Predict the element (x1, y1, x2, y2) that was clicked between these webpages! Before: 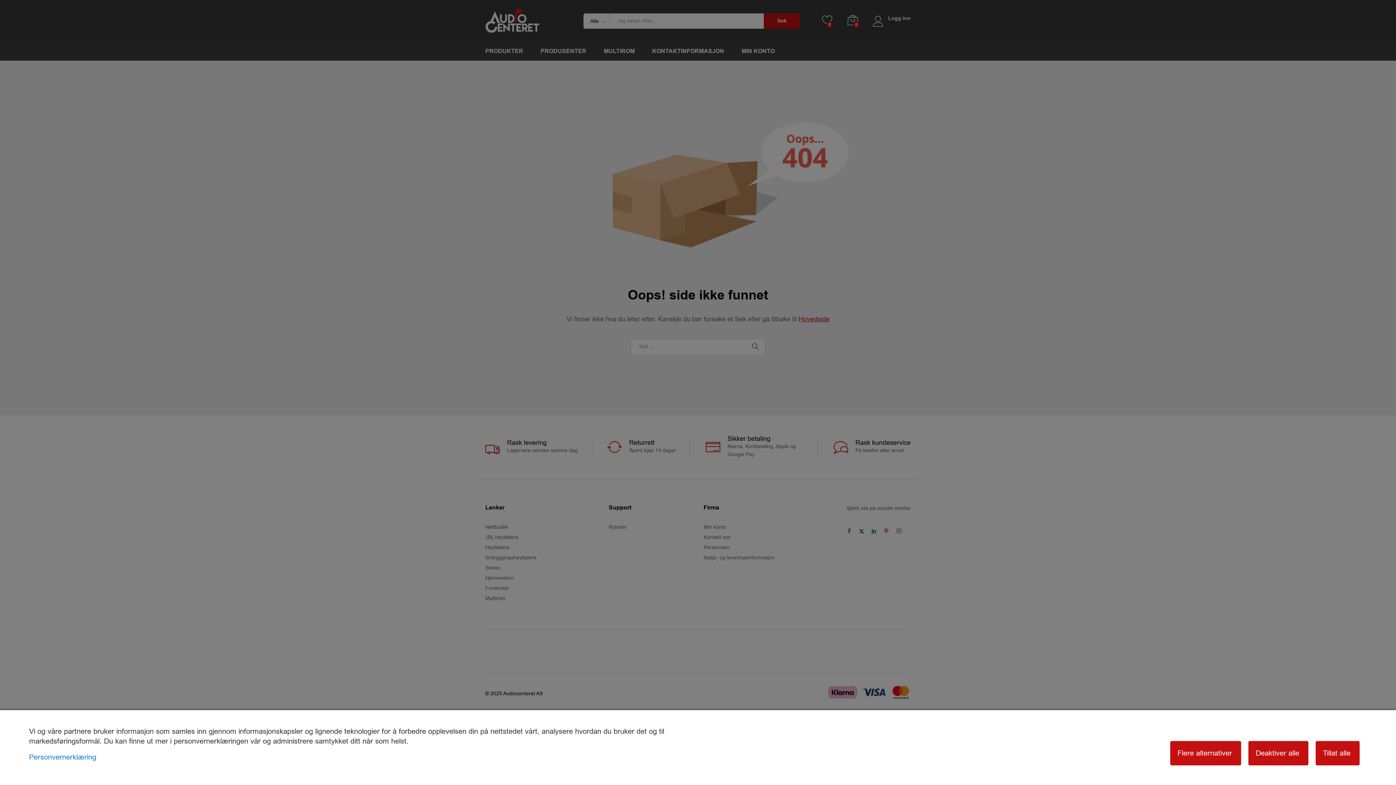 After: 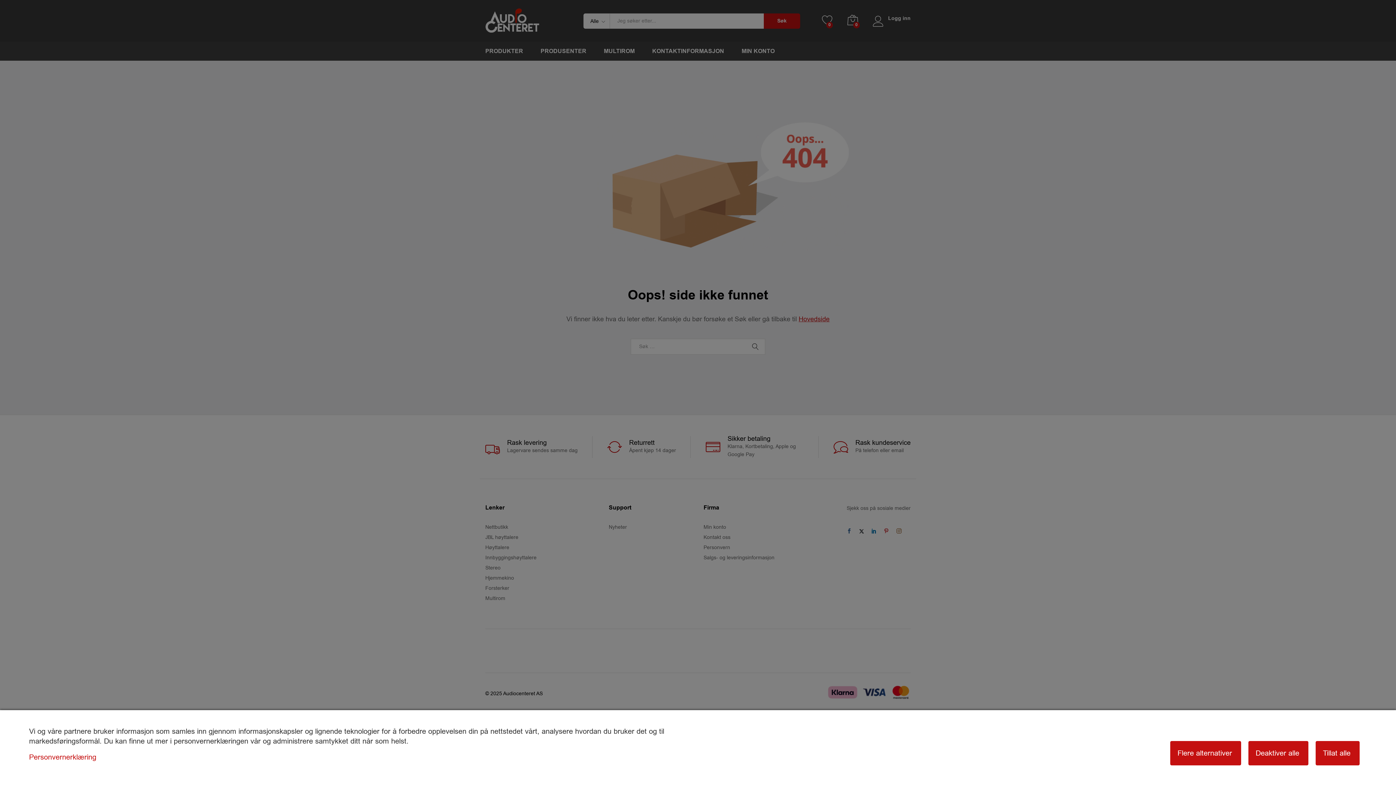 Action: bbox: (29, 752, 96, 762) label: Personvernerklæring